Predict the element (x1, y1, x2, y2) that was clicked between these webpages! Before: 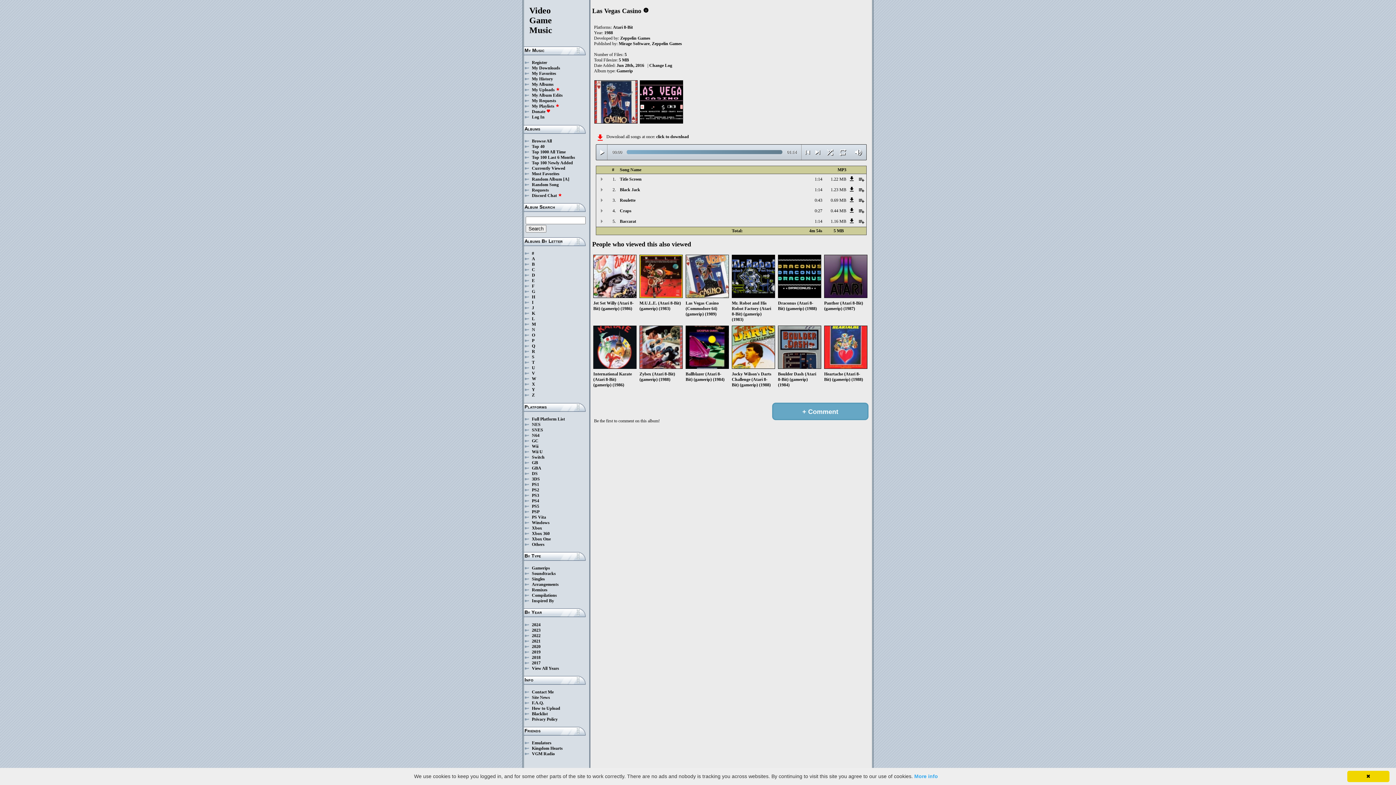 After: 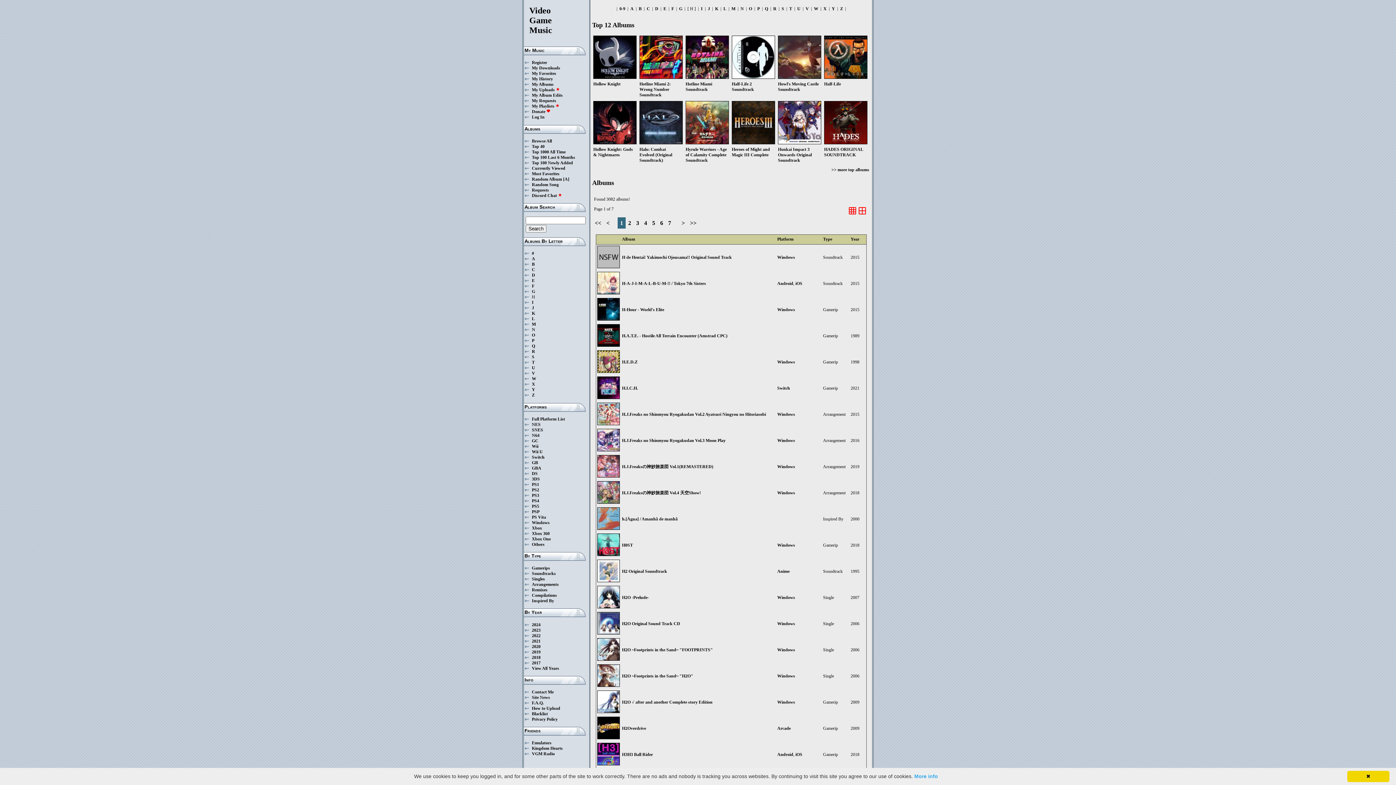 Action: label: H bbox: (532, 294, 535, 299)